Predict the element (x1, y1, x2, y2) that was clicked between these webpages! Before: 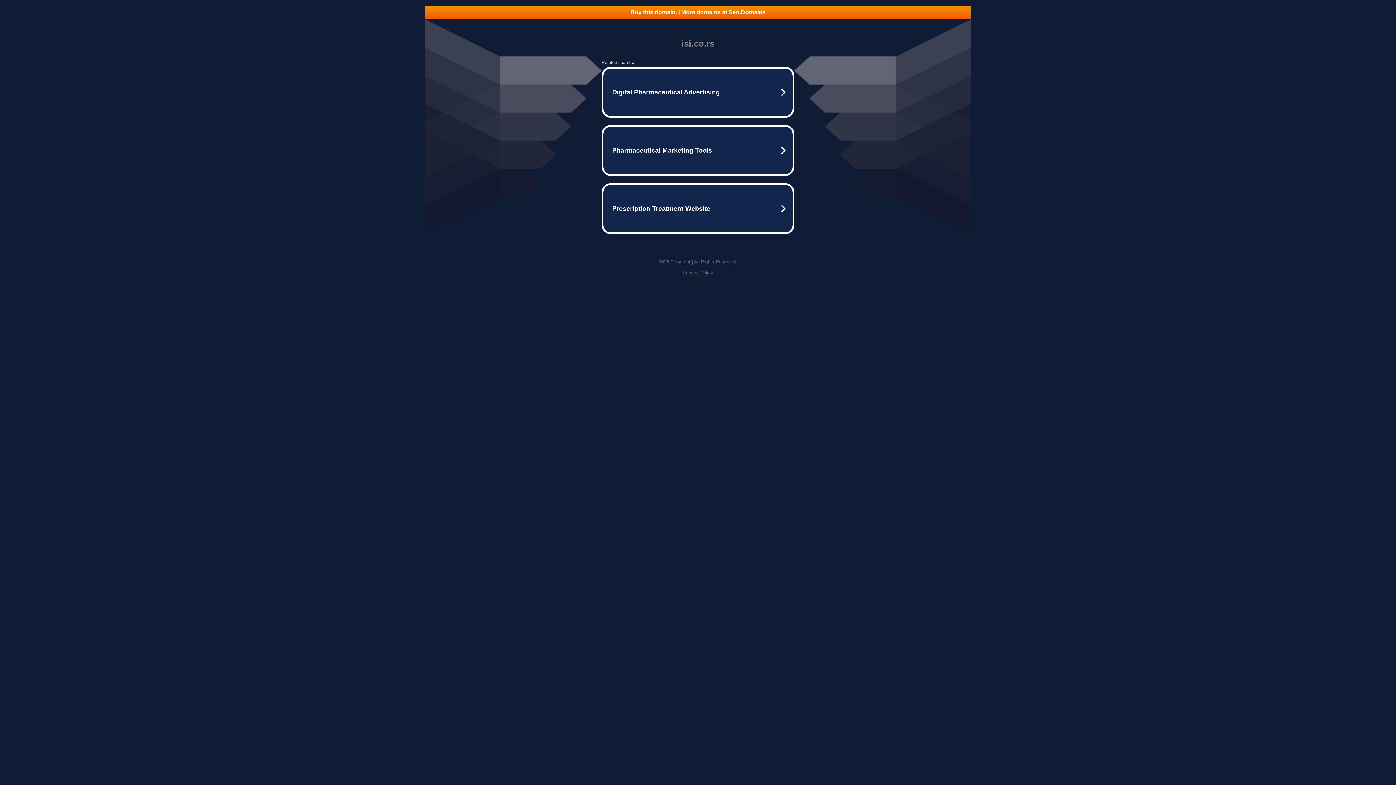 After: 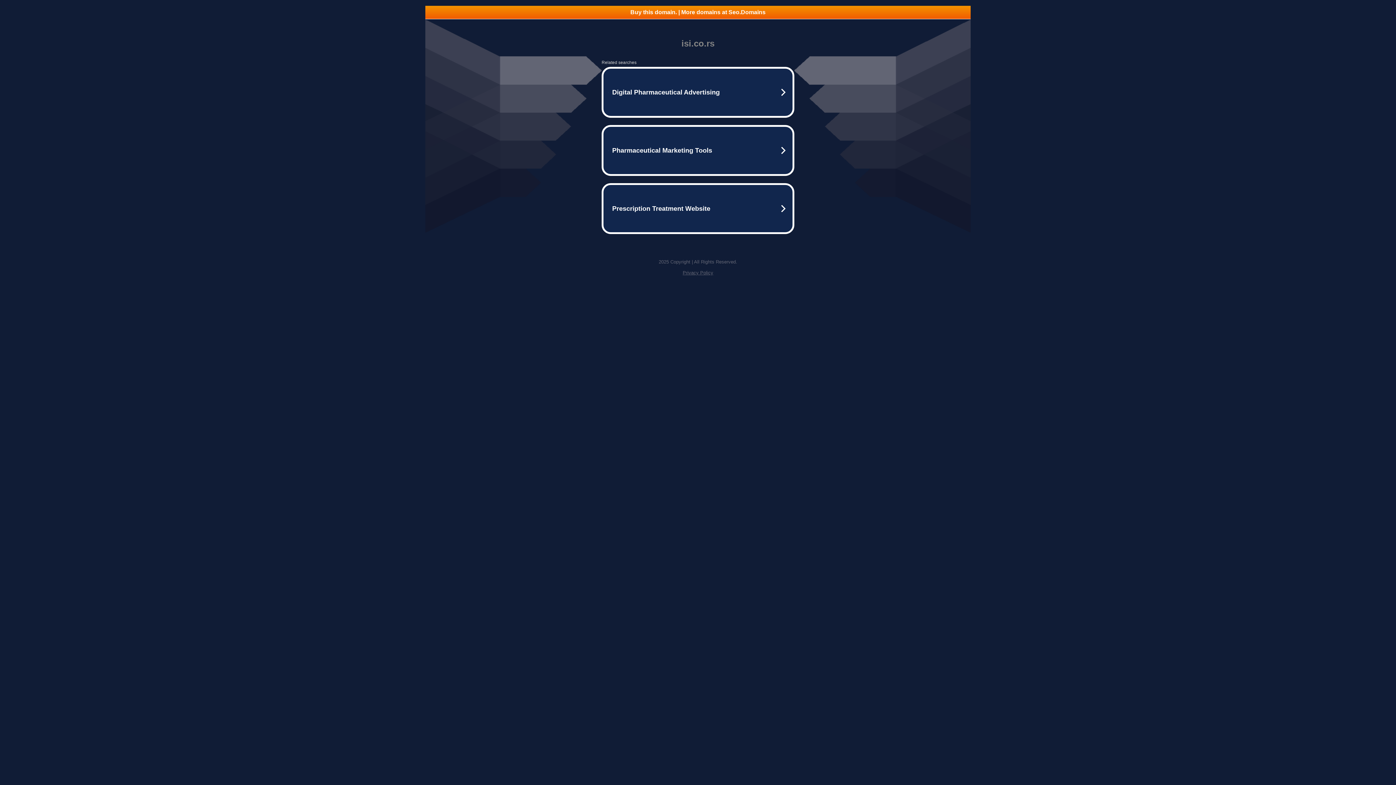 Action: bbox: (425, 5, 970, 18) label: Buy this domain. | More domains at Seo.Domains